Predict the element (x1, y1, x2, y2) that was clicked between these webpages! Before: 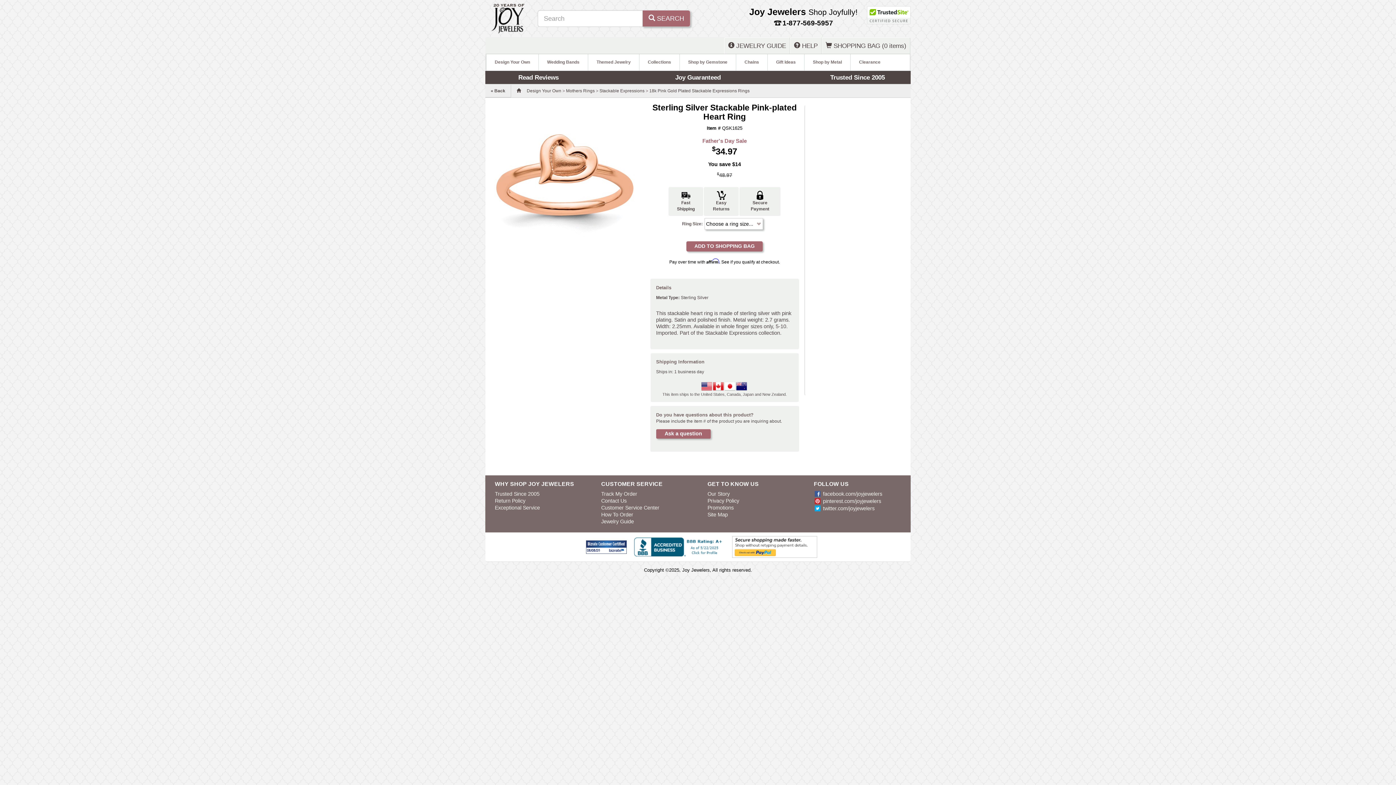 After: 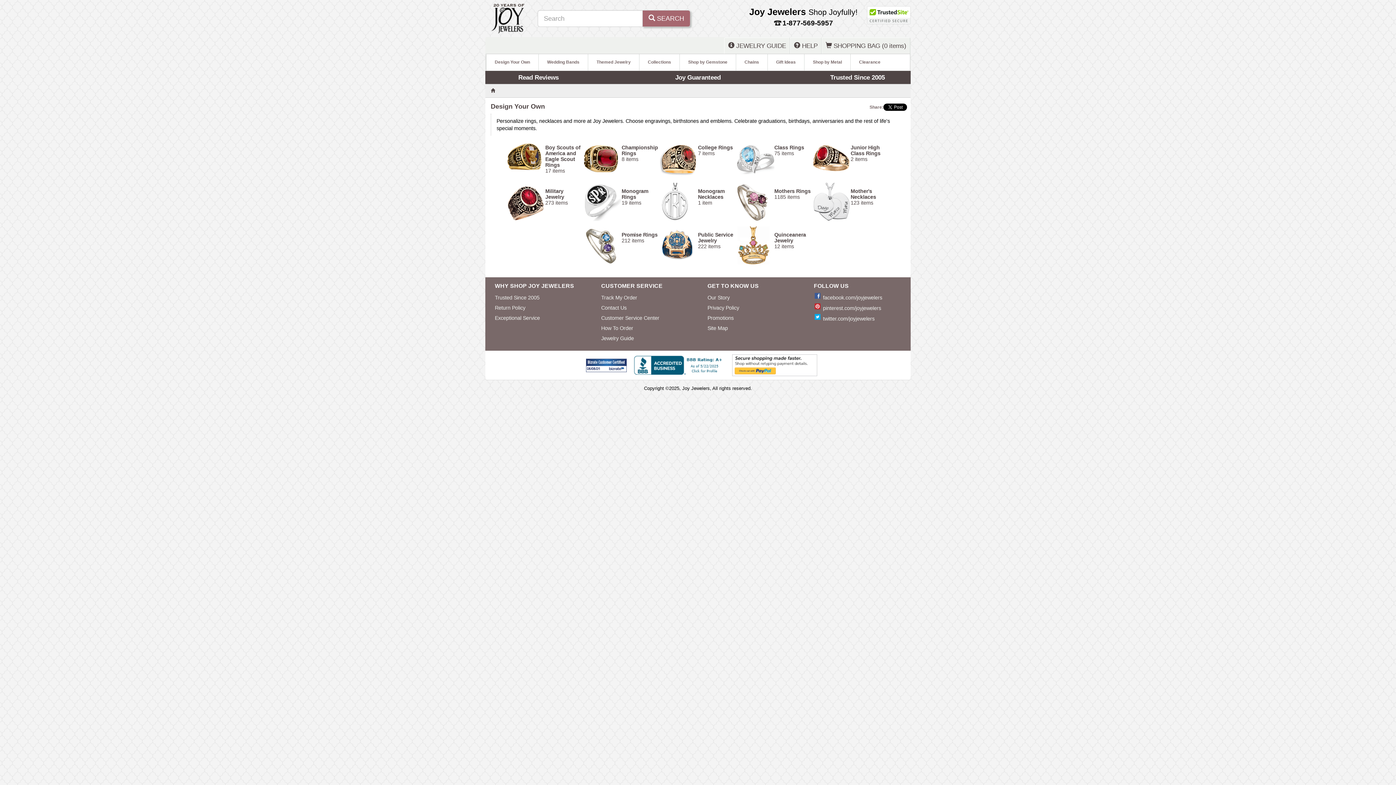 Action: label: Design Your Own bbox: (526, 88, 561, 93)